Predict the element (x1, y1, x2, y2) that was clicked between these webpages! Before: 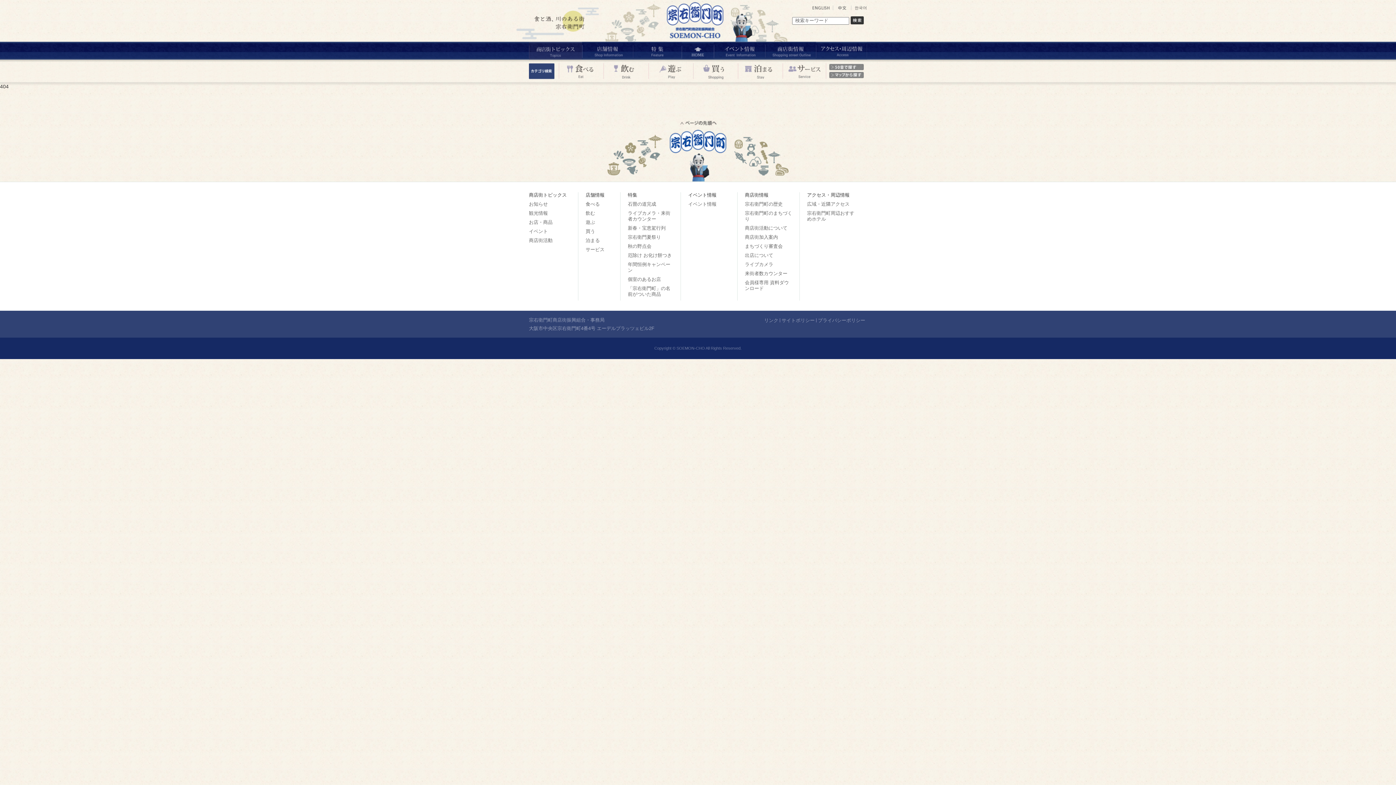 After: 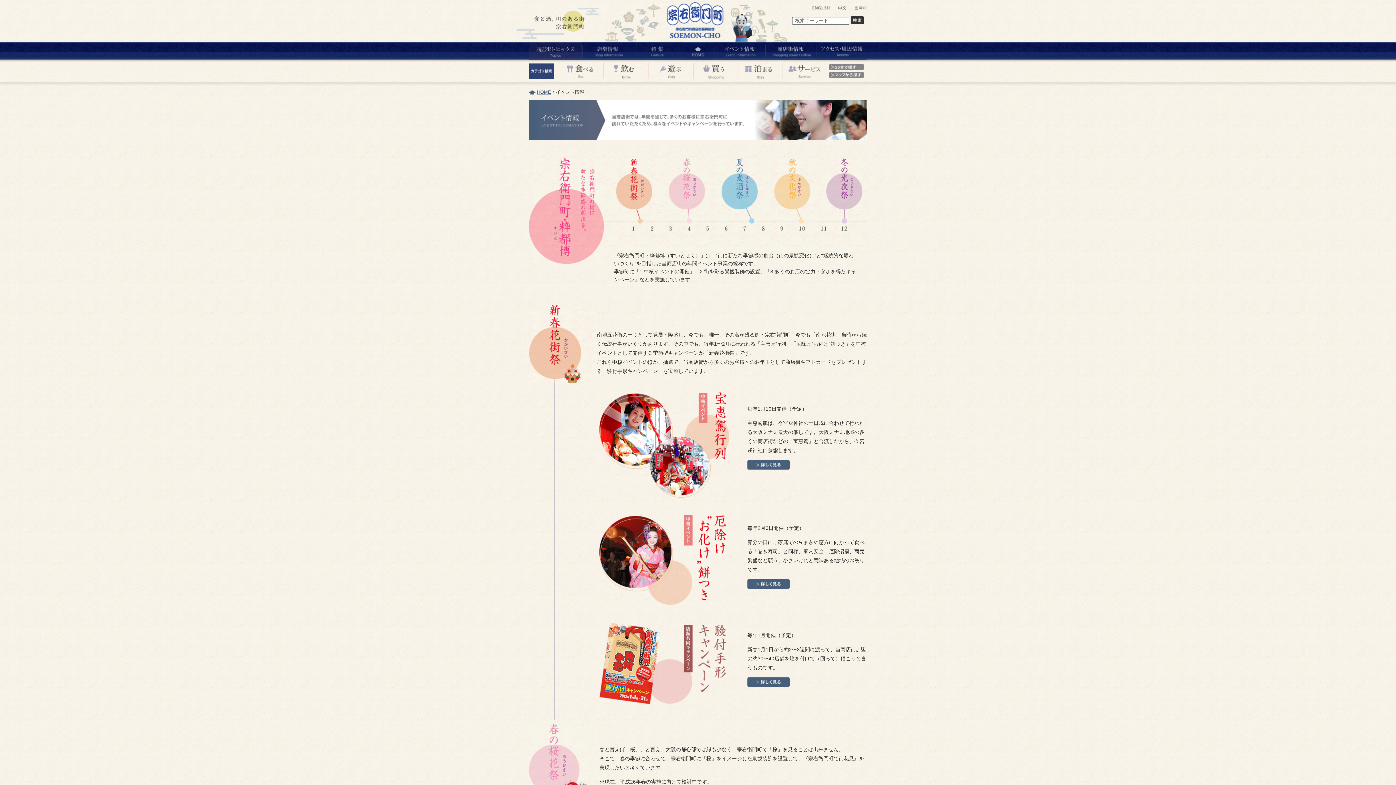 Action: bbox: (688, 201, 716, 207) label: イベント情報